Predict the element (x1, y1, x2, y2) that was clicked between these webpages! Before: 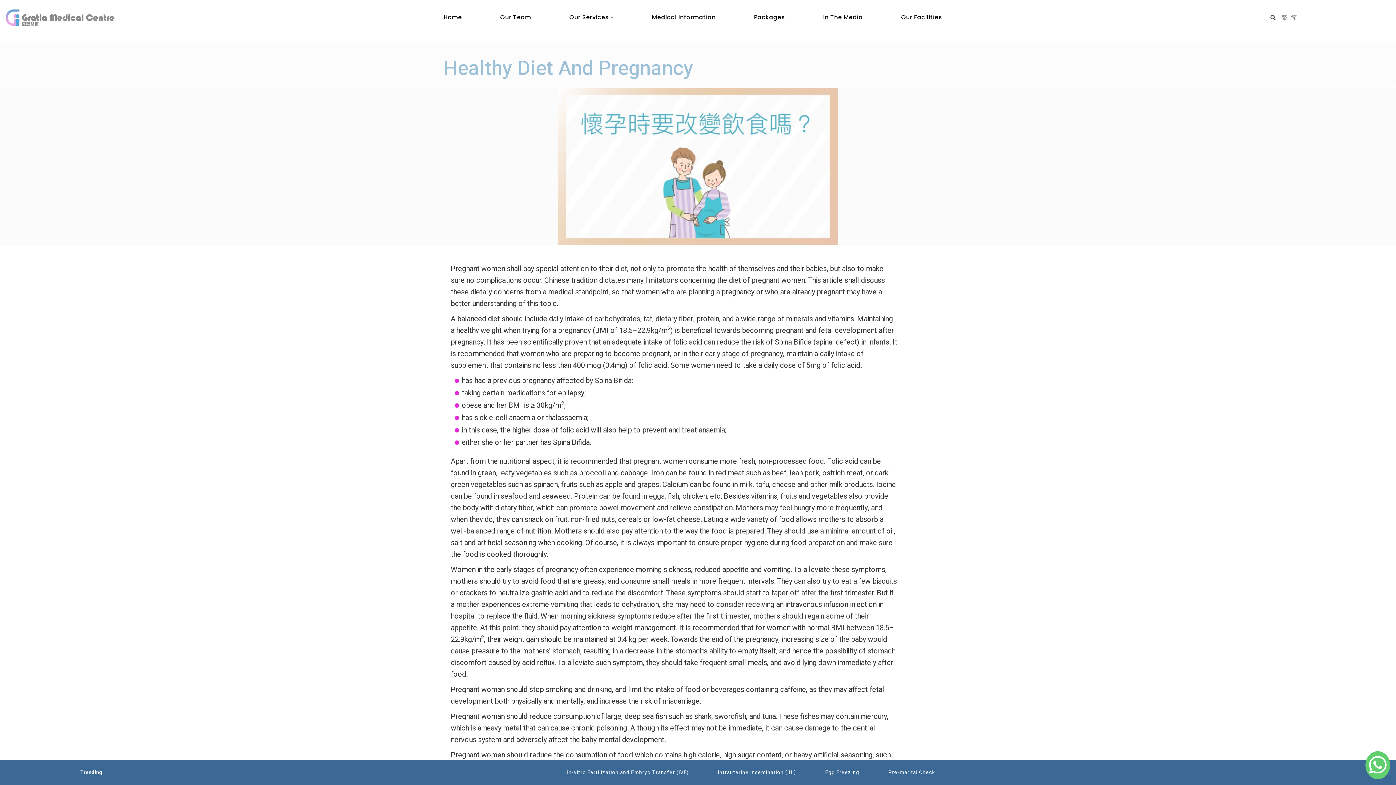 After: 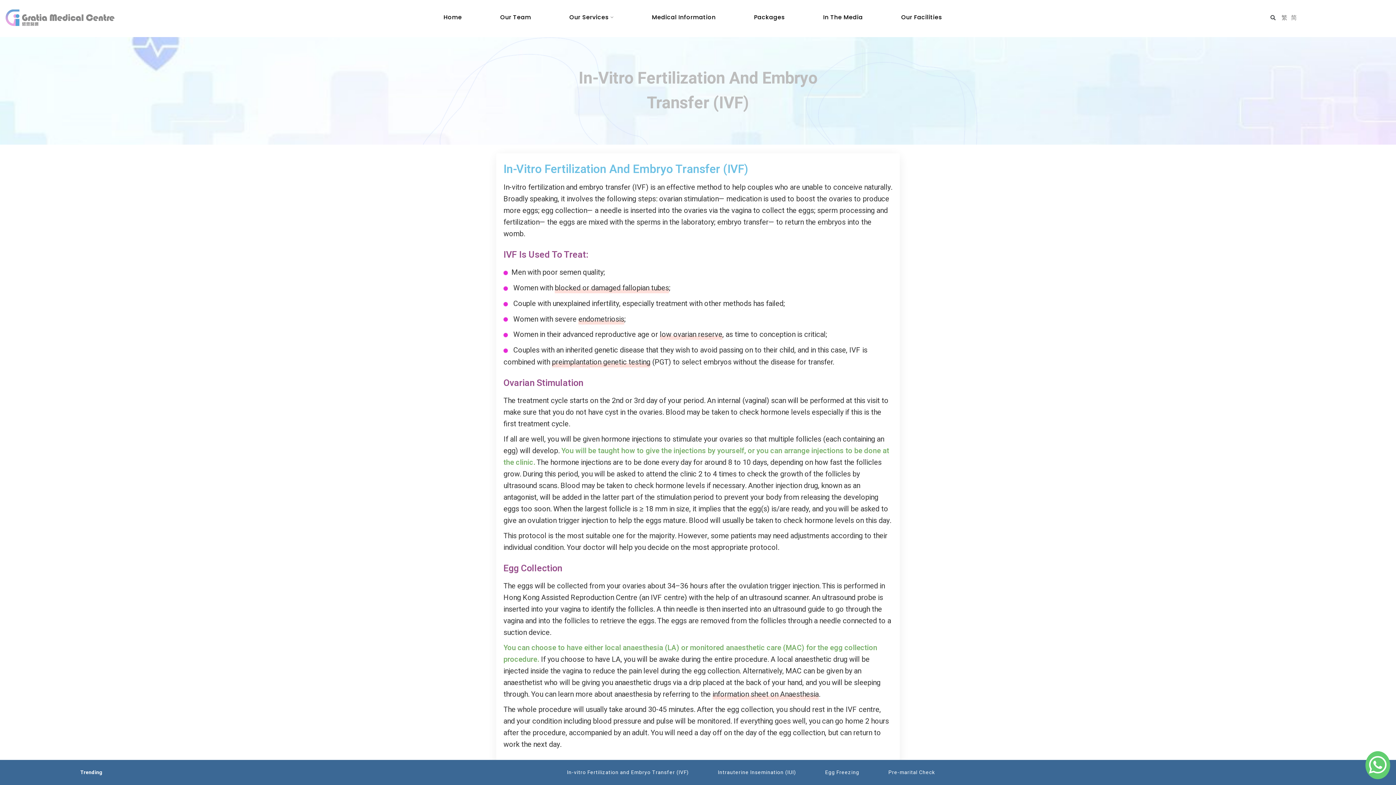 Action: bbox: (552, 764, 703, 781) label: In-vitro Fertilization and Embryo Transfer (IVF)